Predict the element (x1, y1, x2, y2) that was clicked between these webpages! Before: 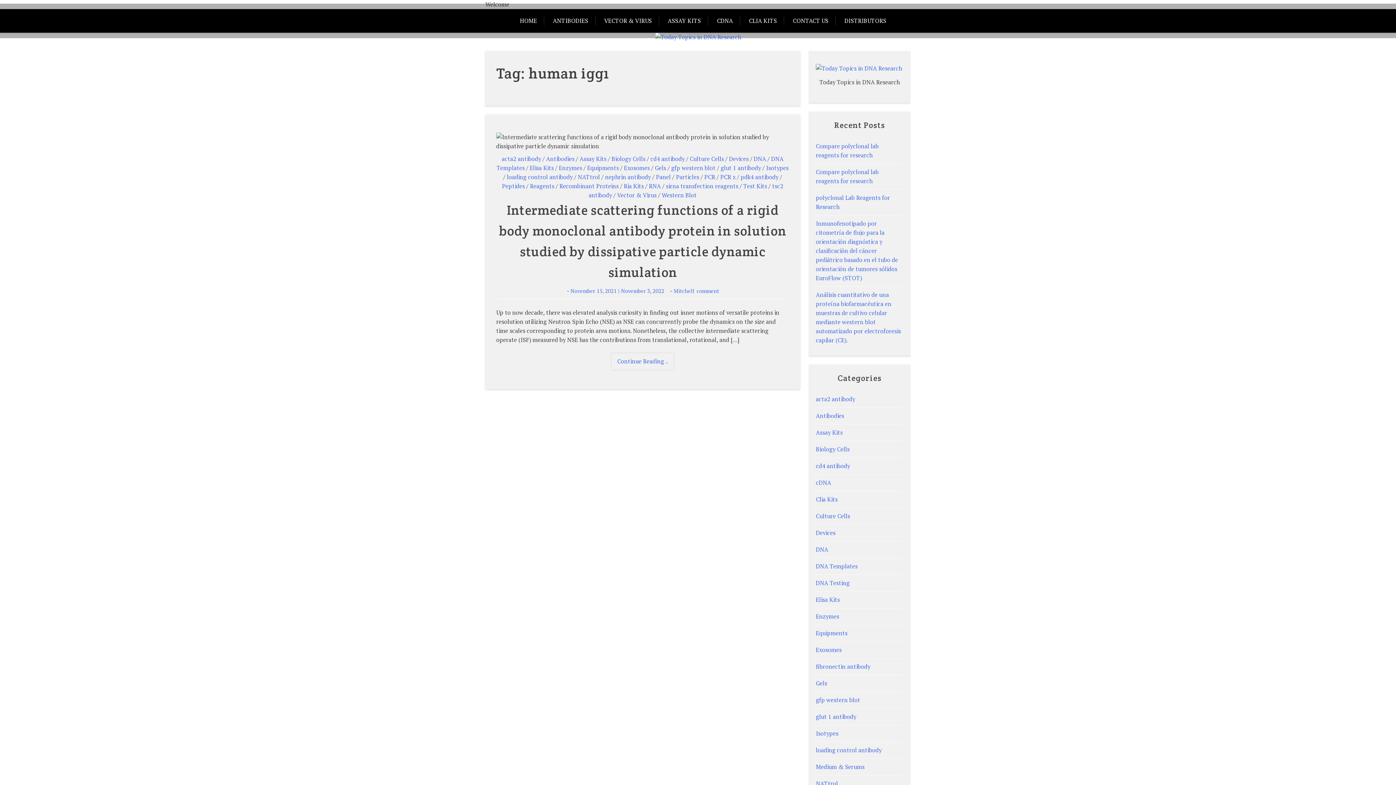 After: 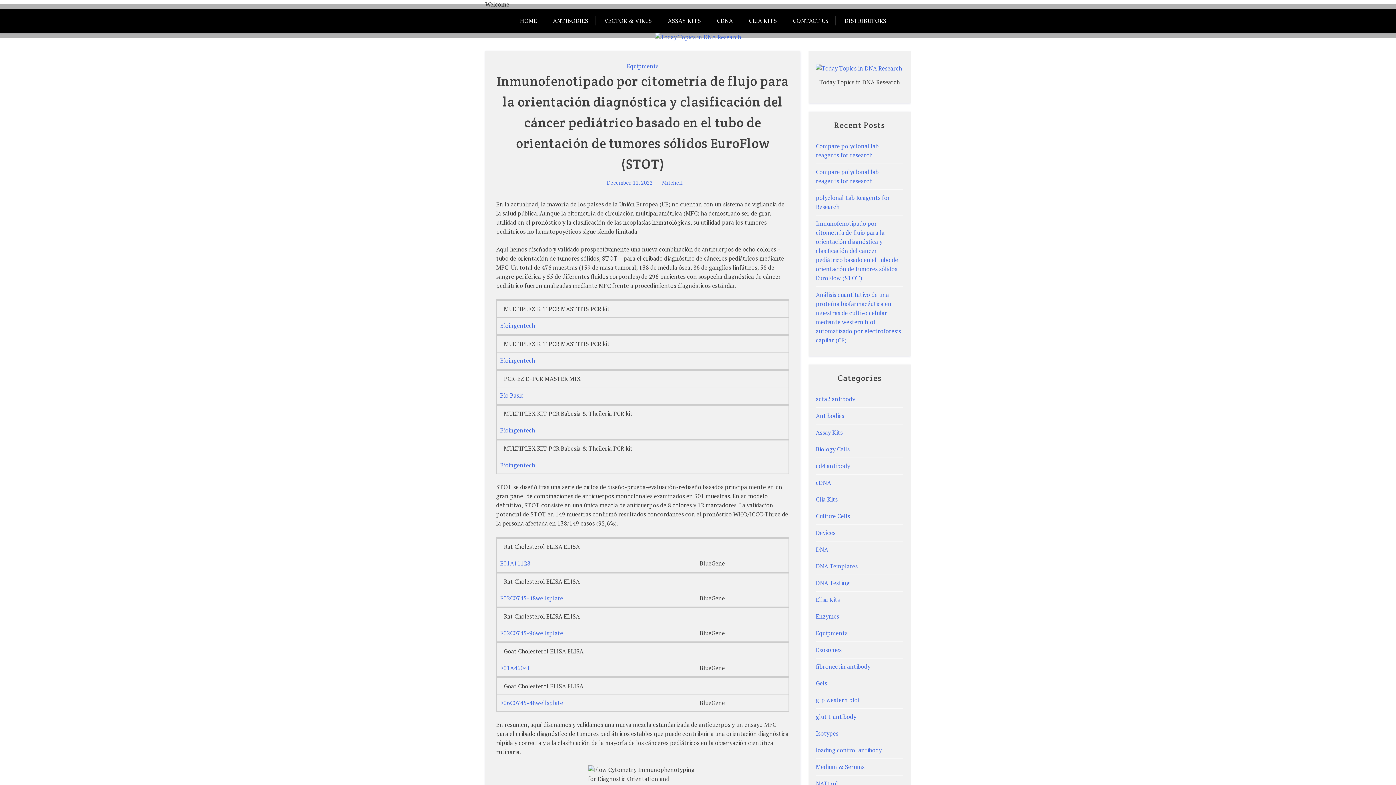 Action: bbox: (816, 219, 898, 282) label: Inmunofenotipado por citometría de flujo para la orientación diagnóstica y clasificación del cáncer pediátrico basado en el tubo de orientación de tumores sólidos EuroFlow (STOT)